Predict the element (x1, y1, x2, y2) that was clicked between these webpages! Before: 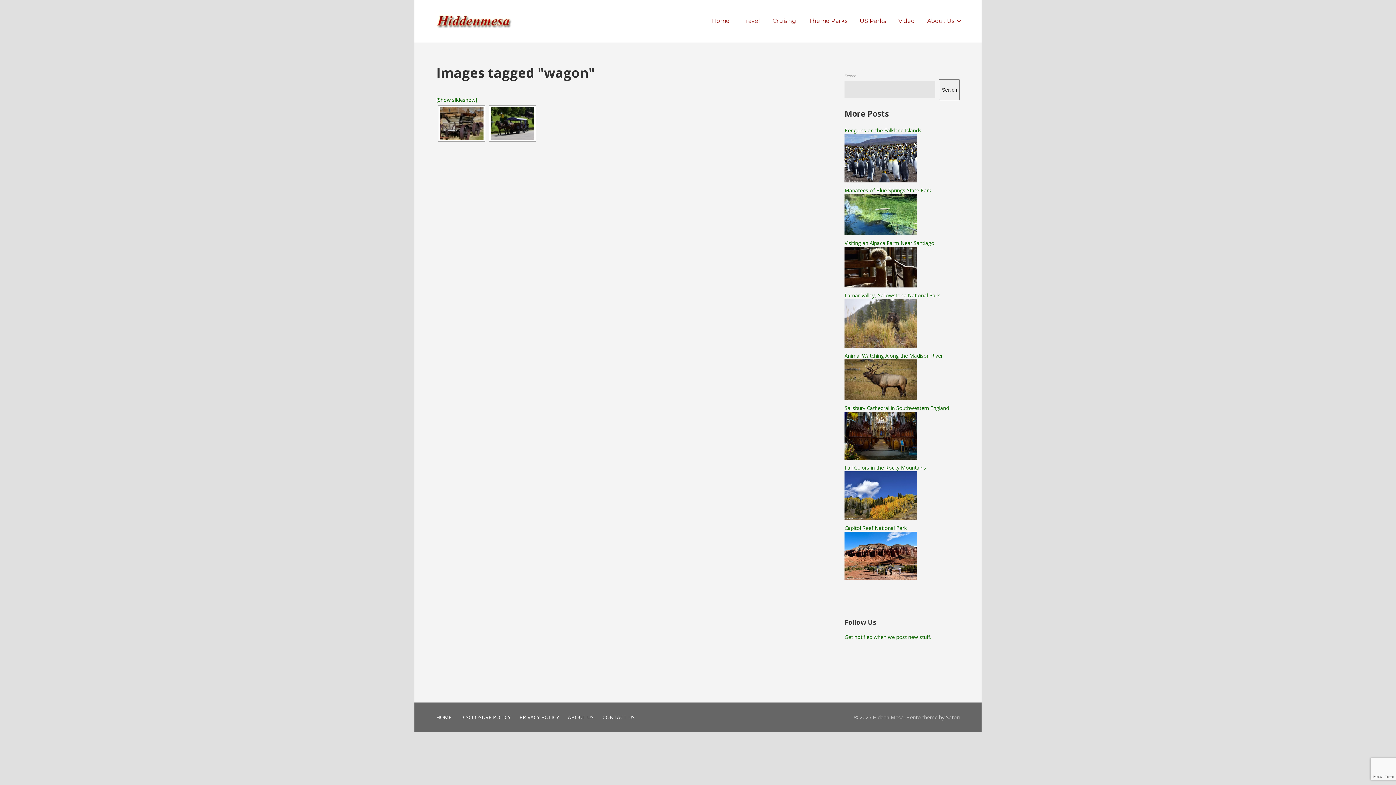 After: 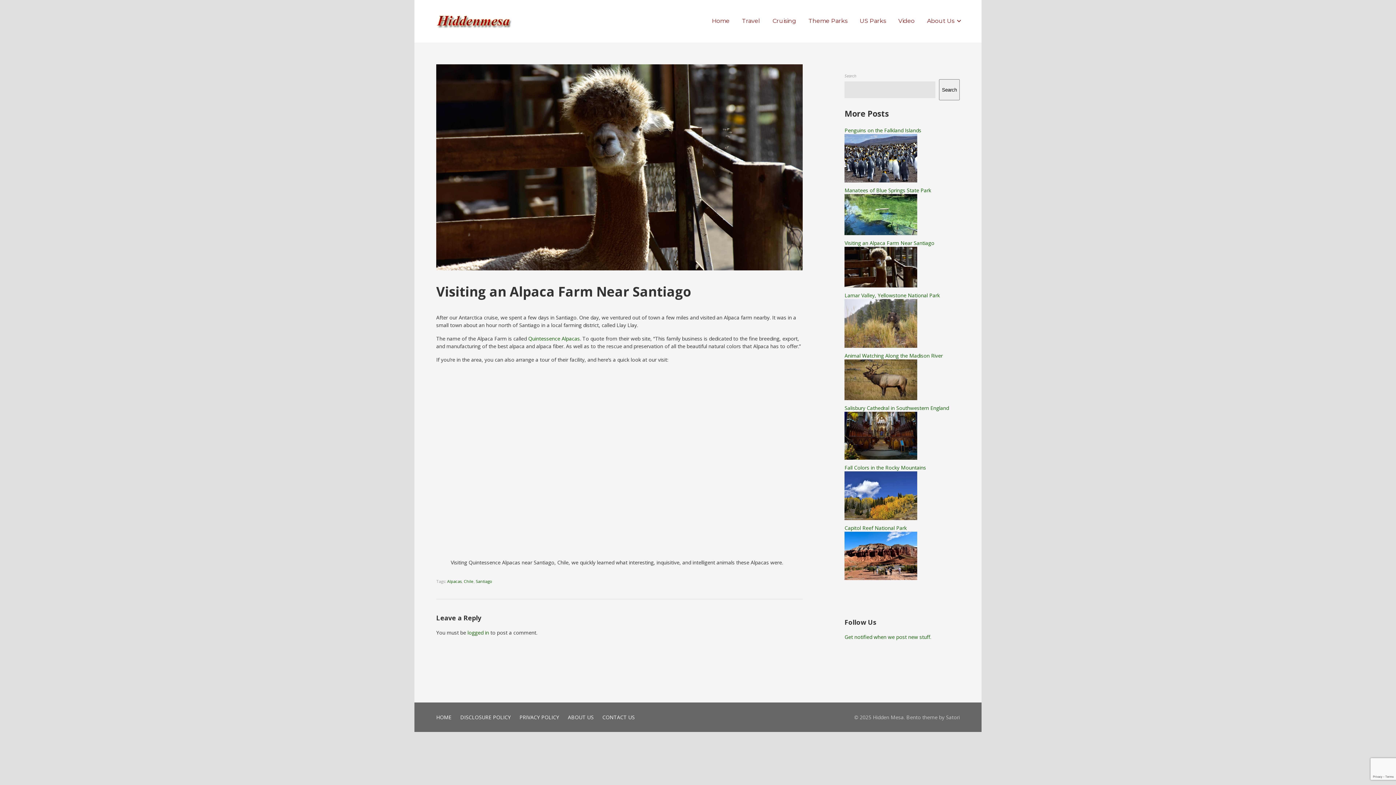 Action: bbox: (844, 239, 934, 246) label: Visiting an Alpaca Farm Near Santiago